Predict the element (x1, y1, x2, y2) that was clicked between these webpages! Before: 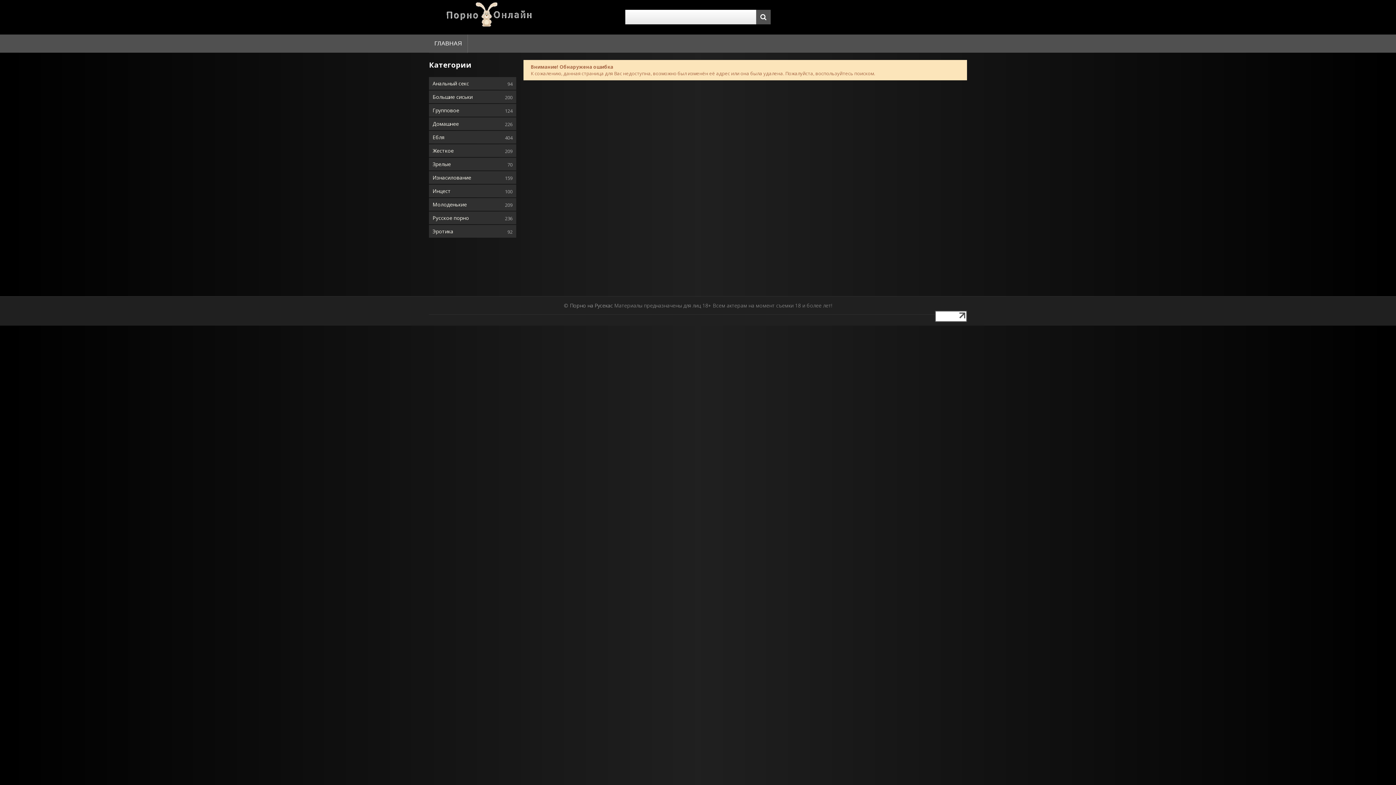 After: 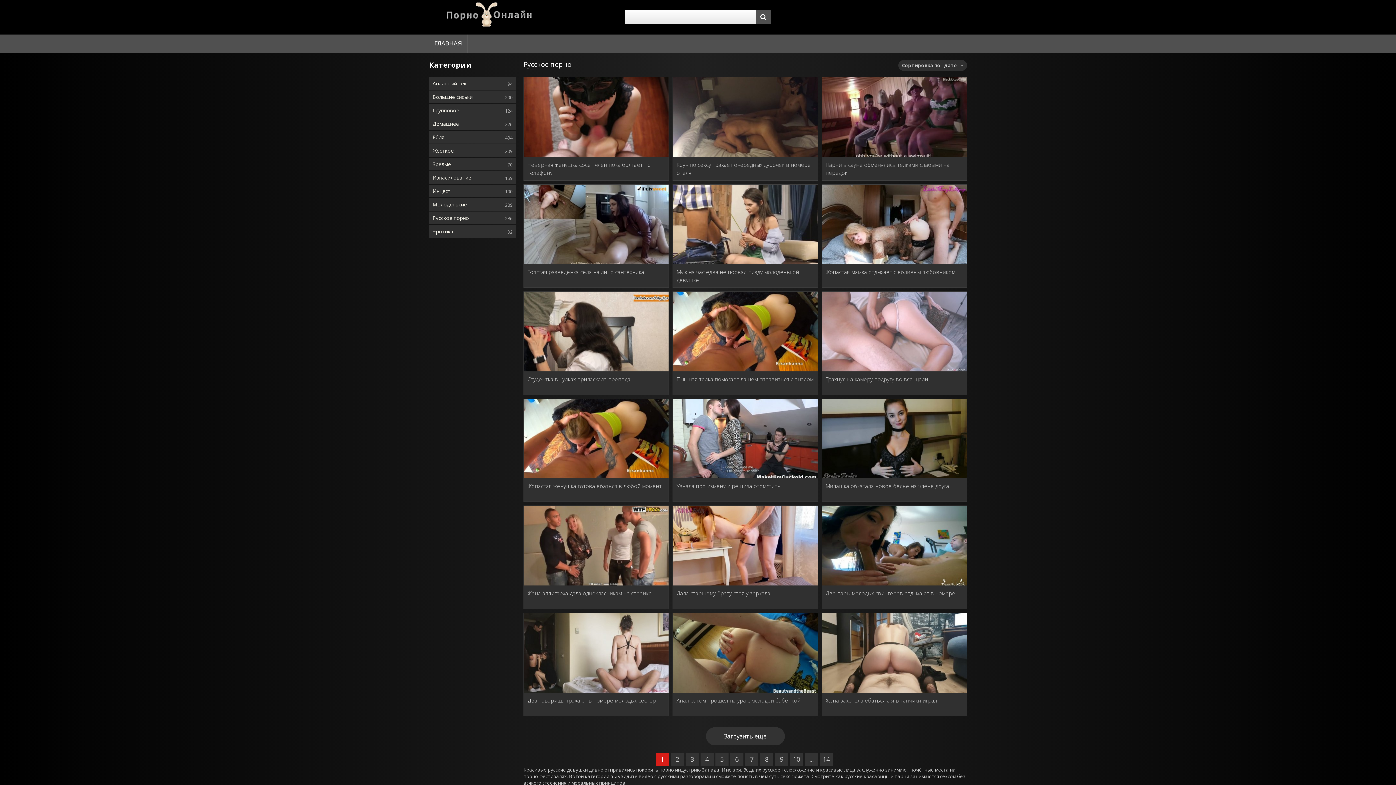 Action: bbox: (429, 211, 516, 224) label: Русское порно